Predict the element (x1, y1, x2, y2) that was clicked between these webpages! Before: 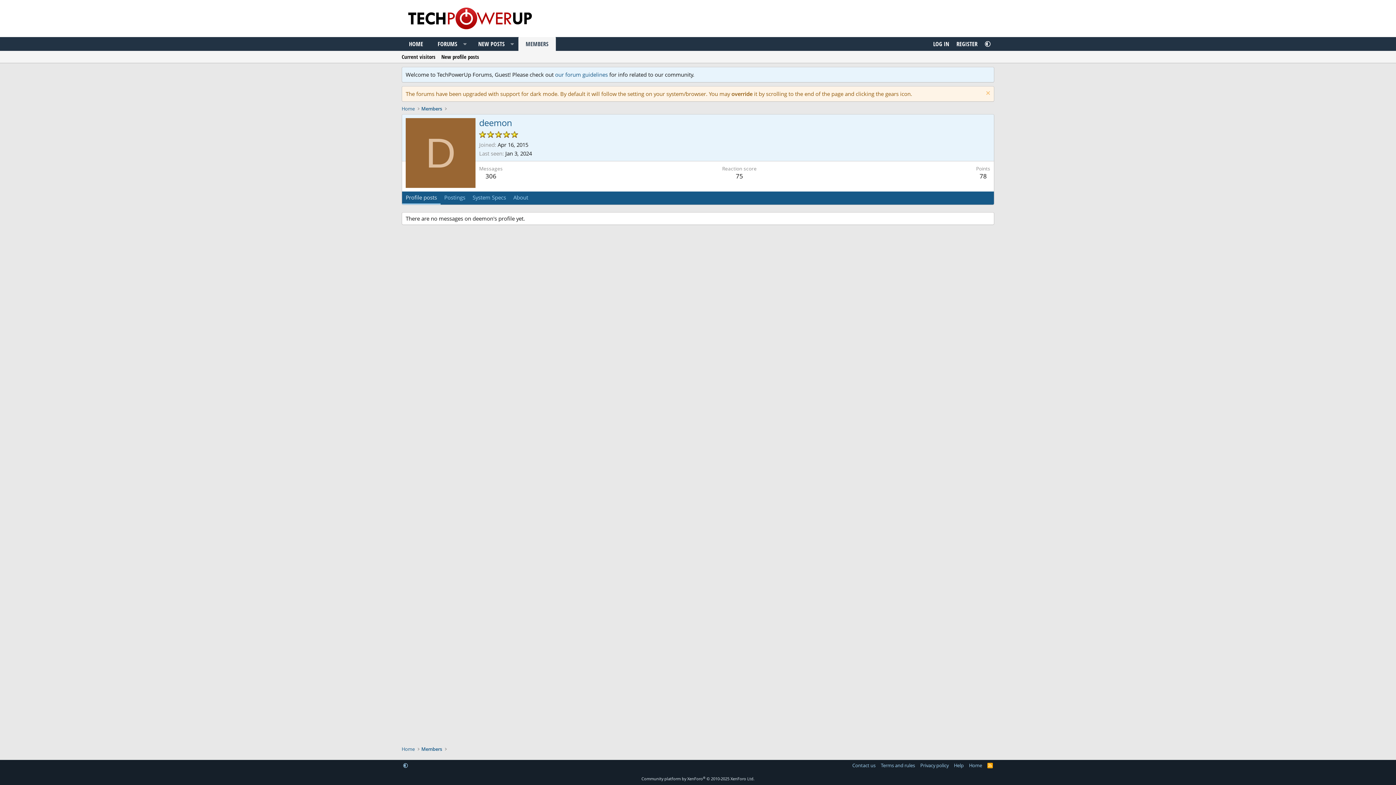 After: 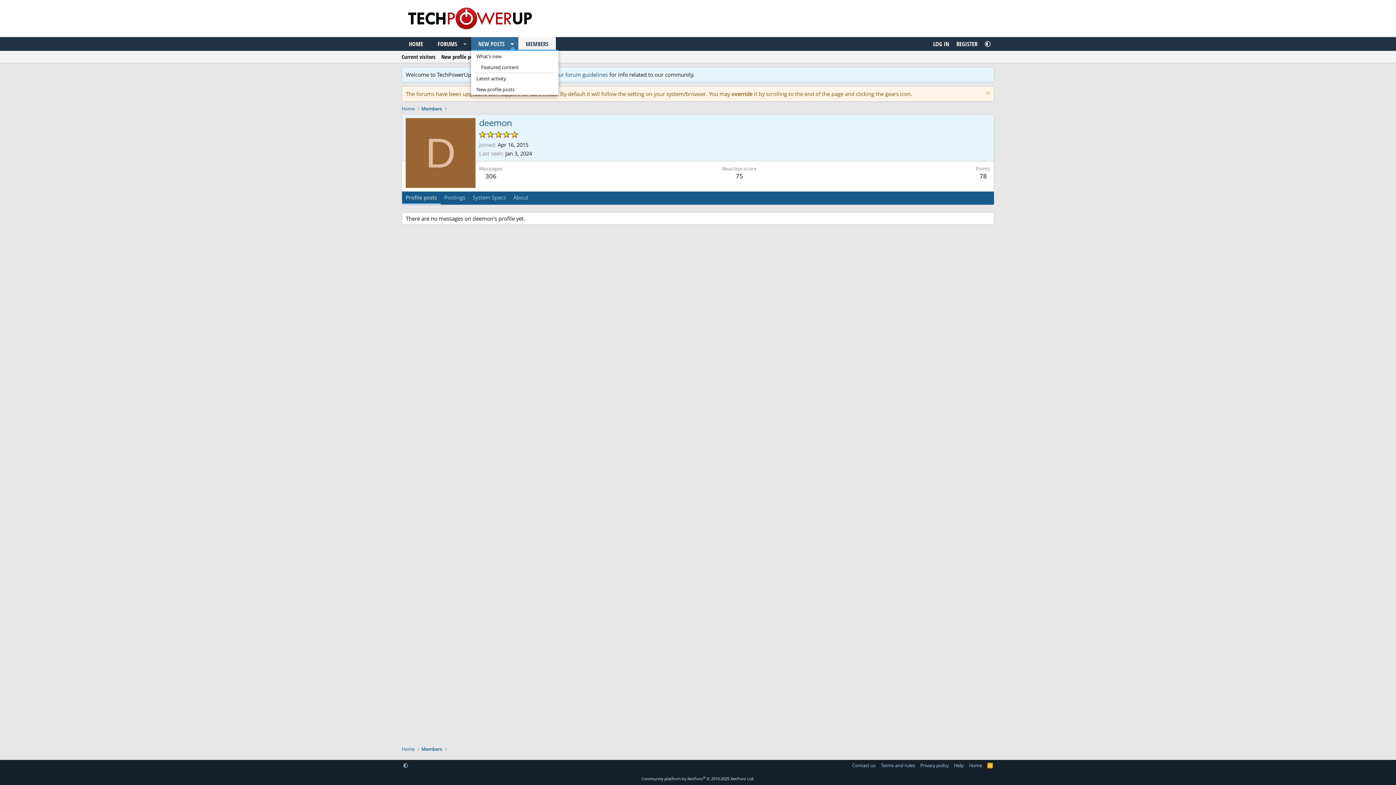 Action: label: Toggle expanded bbox: (506, 37, 518, 50)